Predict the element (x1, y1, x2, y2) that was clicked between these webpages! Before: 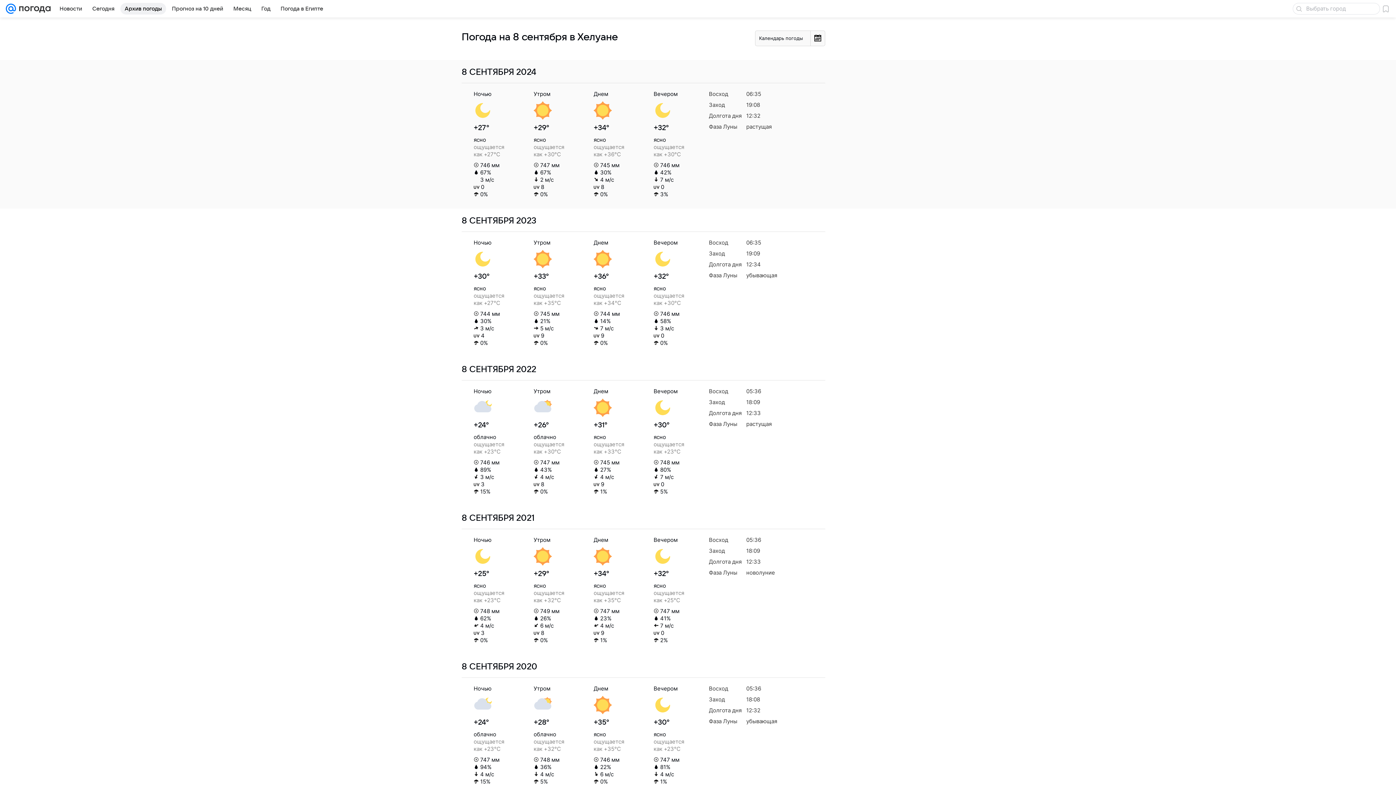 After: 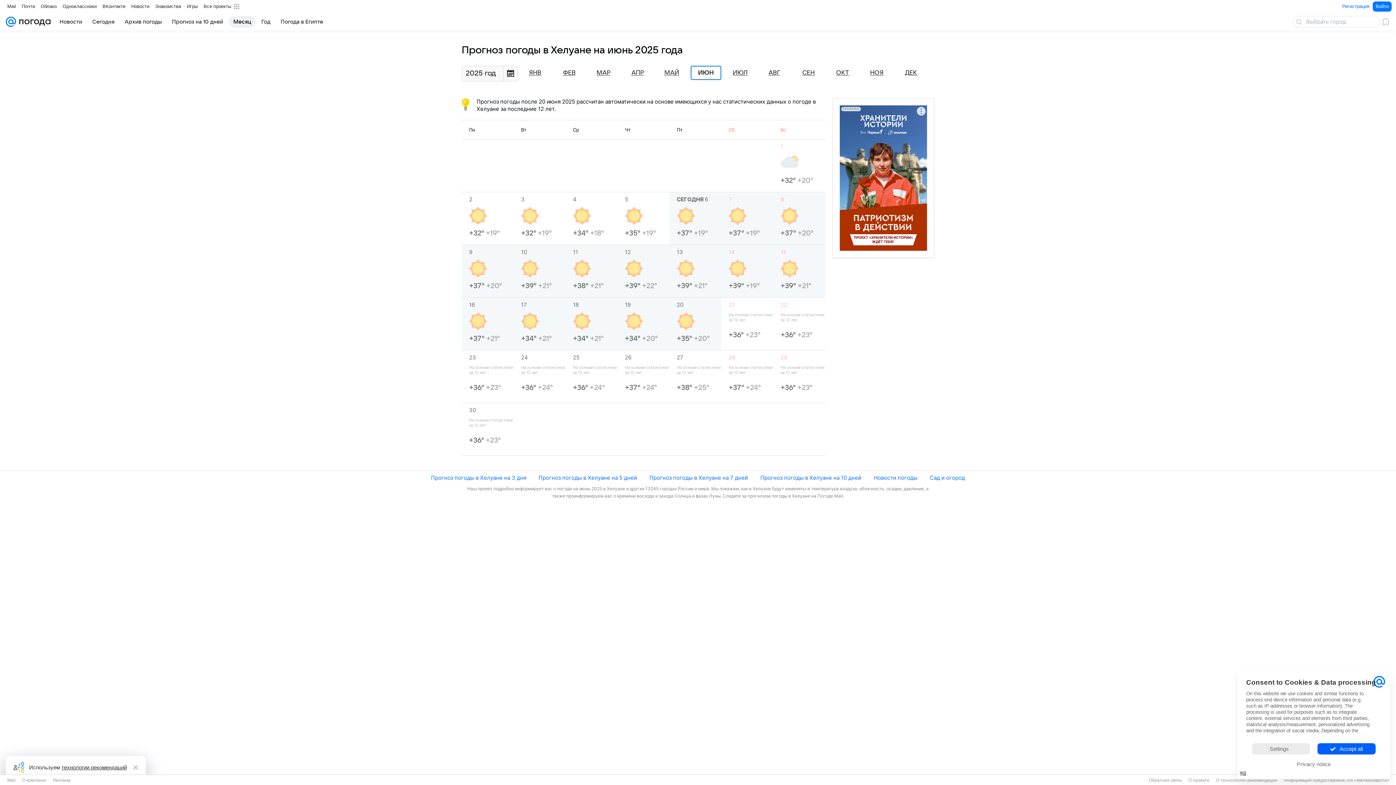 Action: label: Месяц bbox: (229, 2, 255, 14)